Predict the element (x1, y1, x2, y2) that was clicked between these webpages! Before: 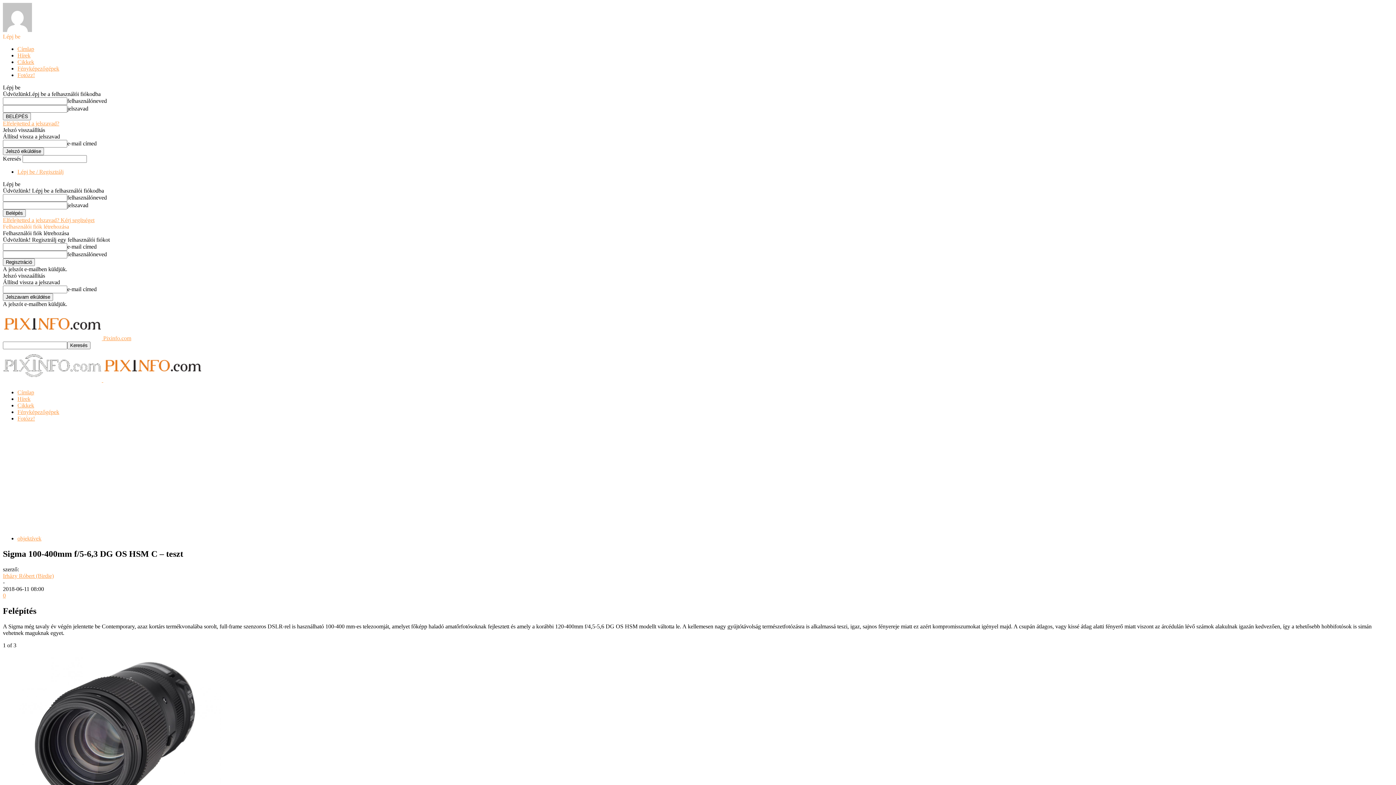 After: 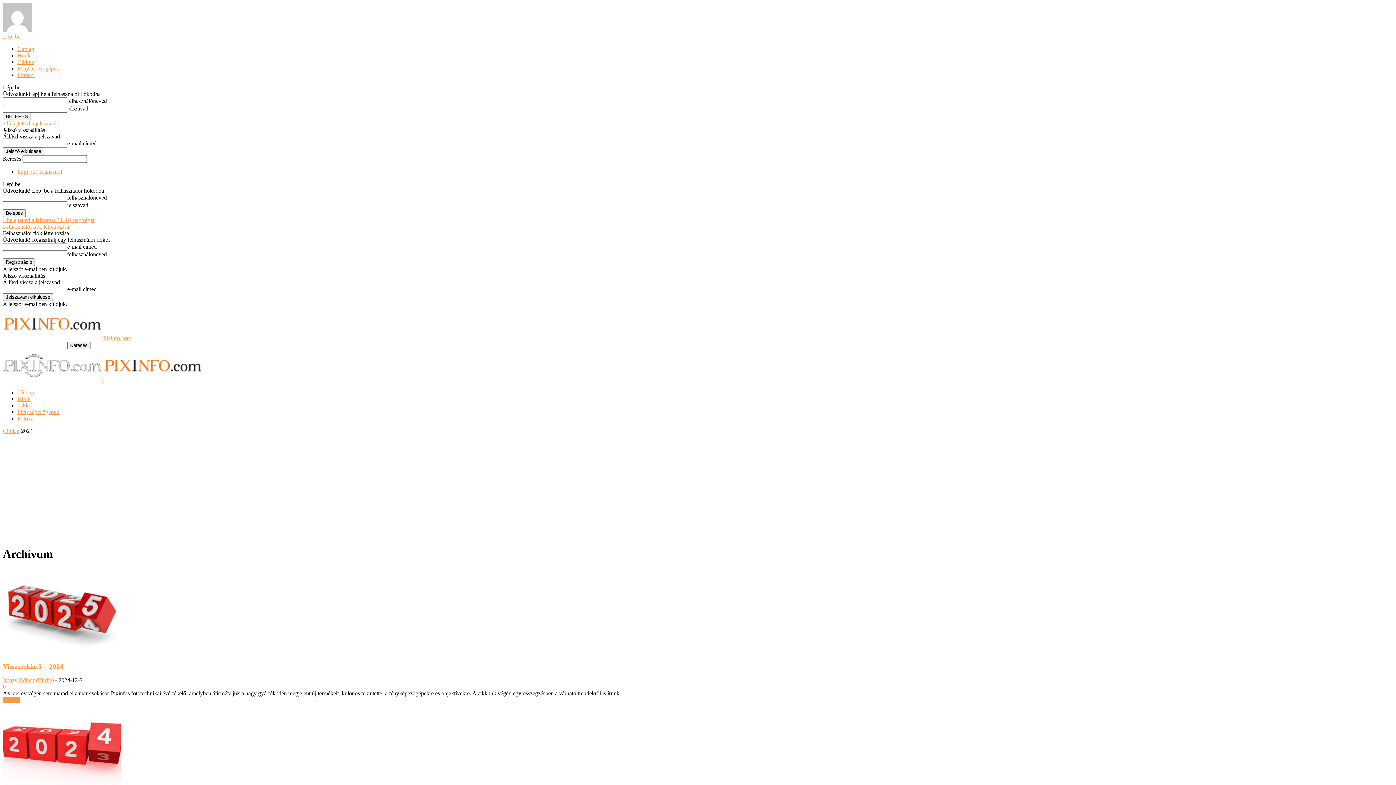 Action: label: Cikkek bbox: (17, 402, 34, 408)